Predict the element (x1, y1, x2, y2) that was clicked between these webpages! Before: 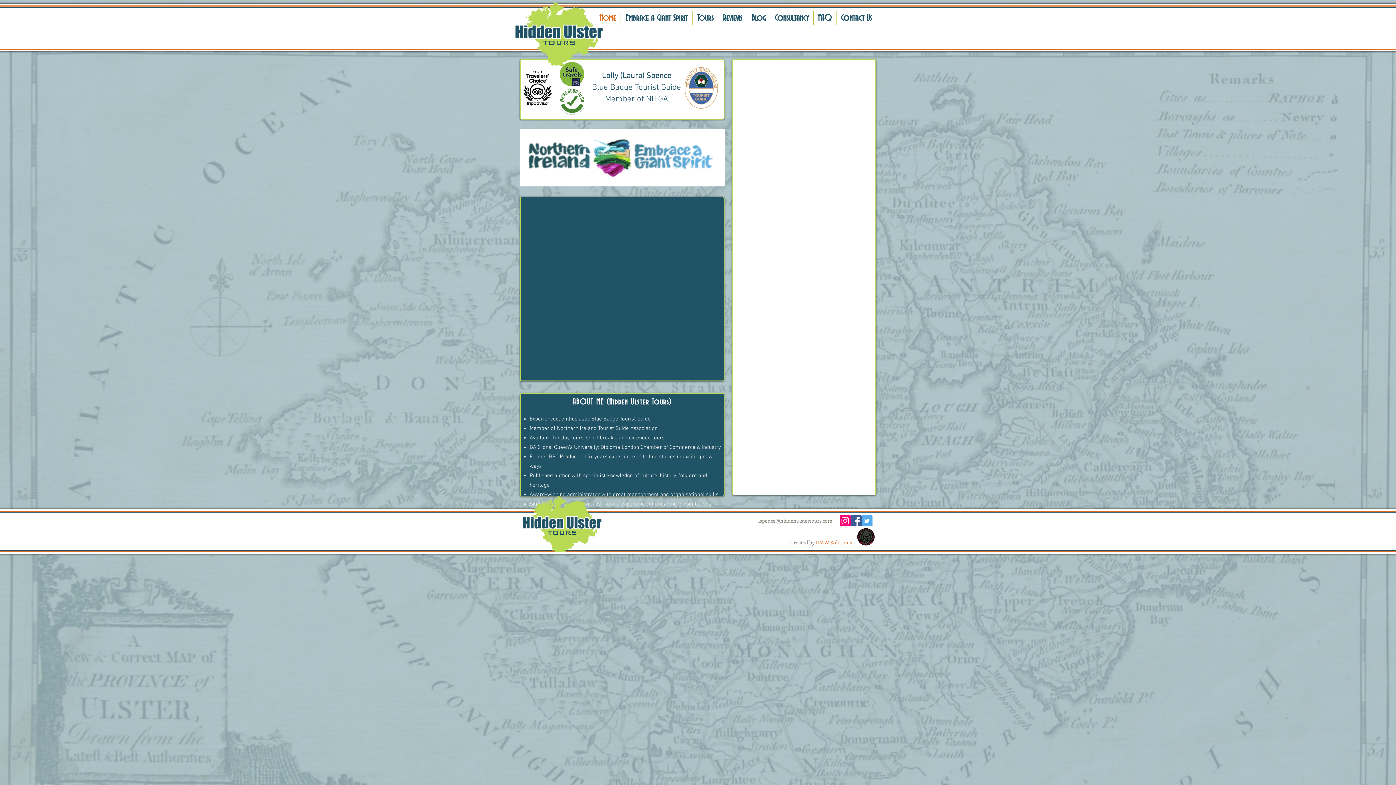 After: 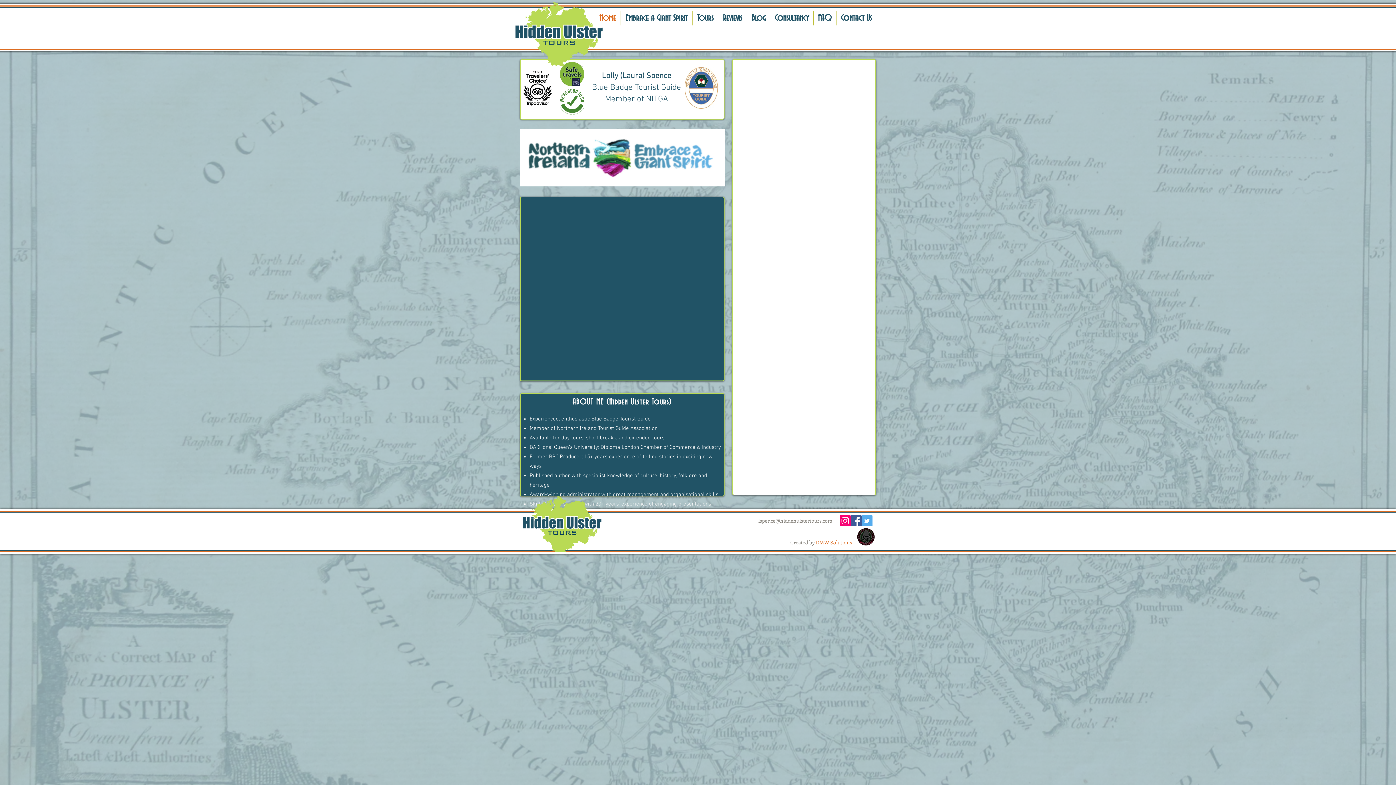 Action: label: Instagram Social Icon bbox: (840, 515, 850, 526)